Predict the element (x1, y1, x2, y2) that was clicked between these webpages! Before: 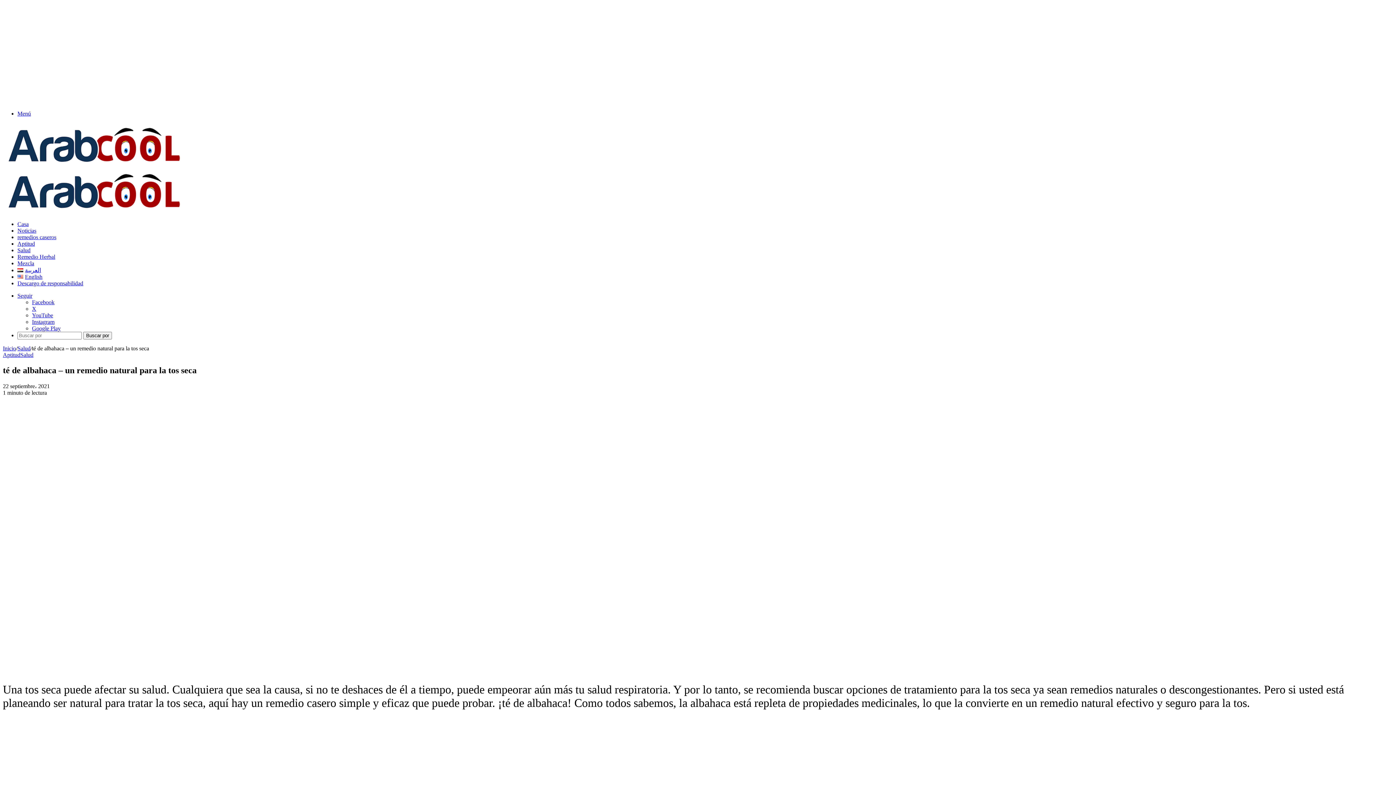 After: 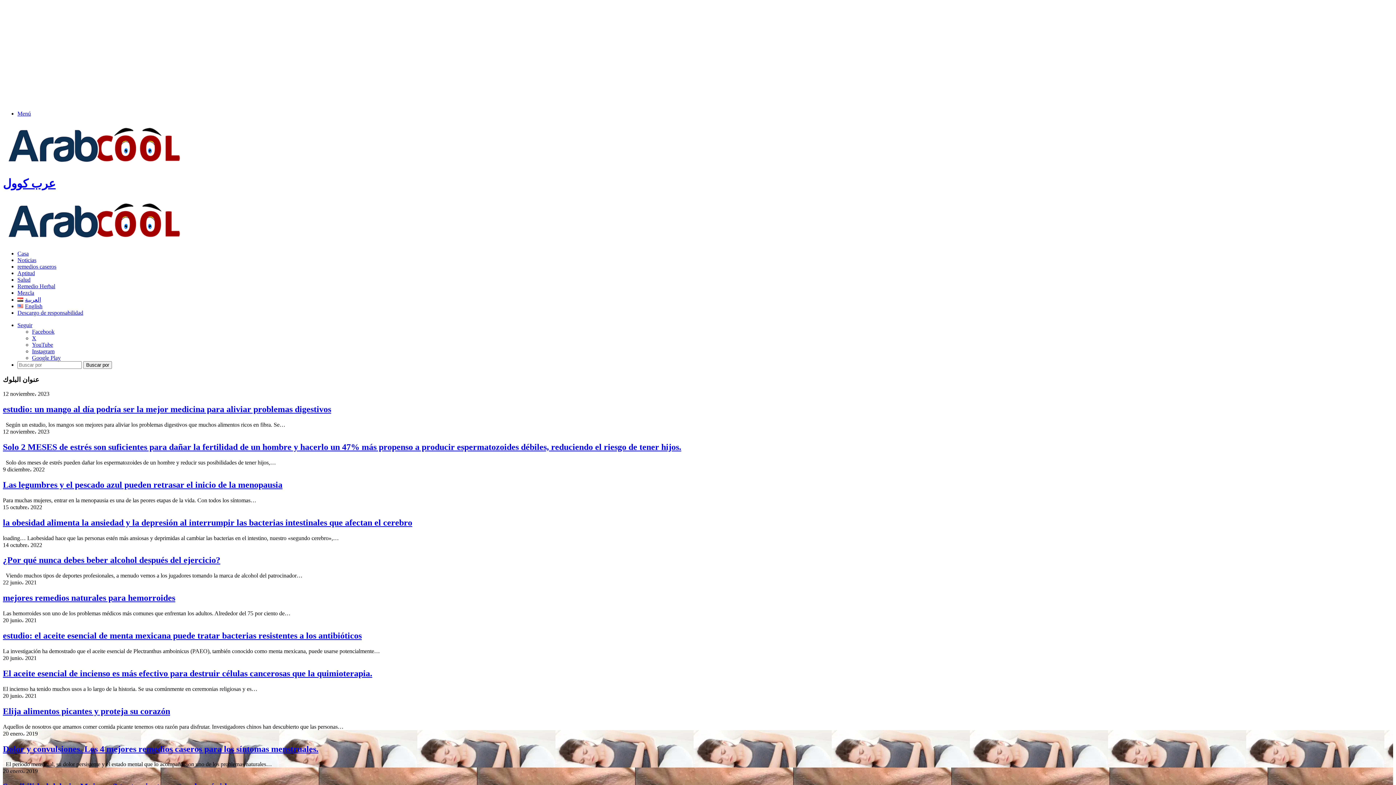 Action: bbox: (2, 208, 184, 214)